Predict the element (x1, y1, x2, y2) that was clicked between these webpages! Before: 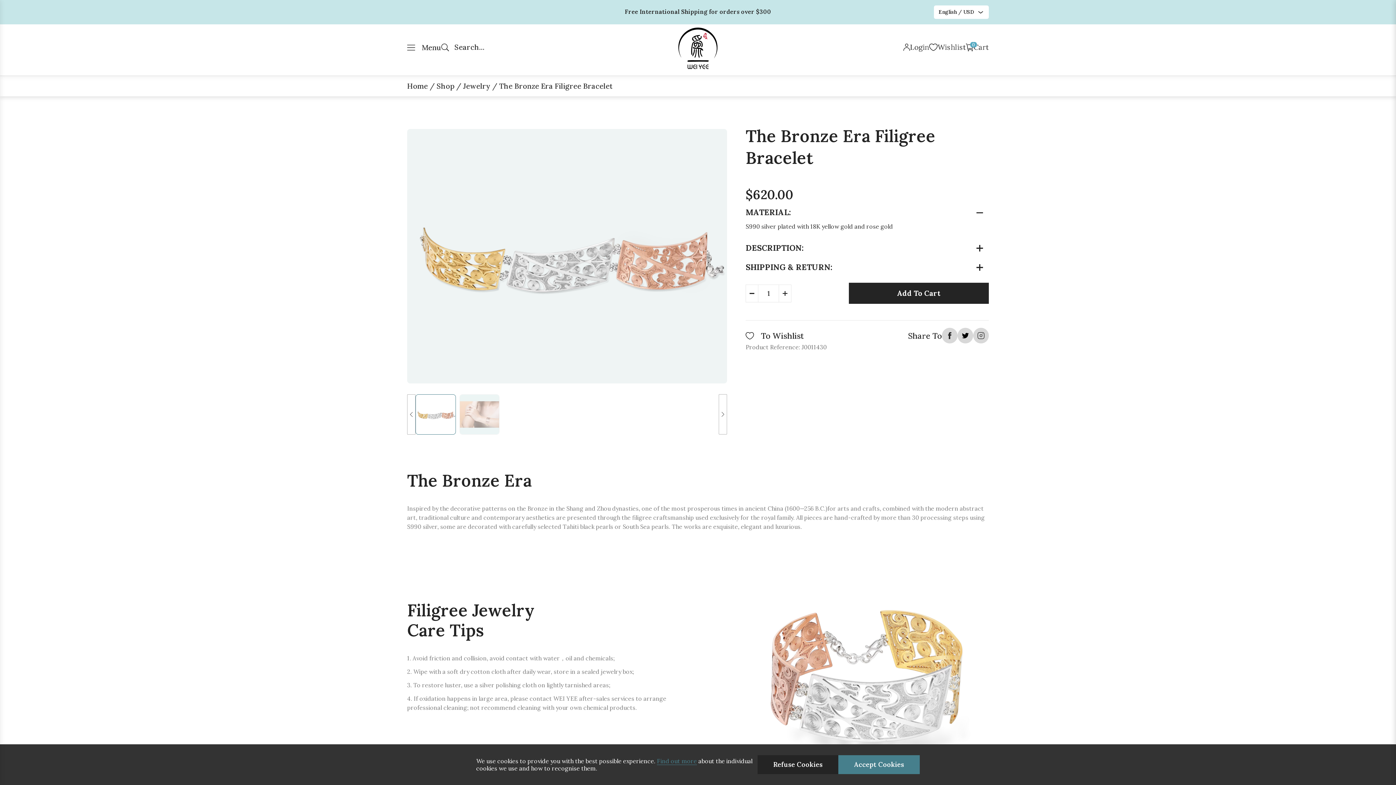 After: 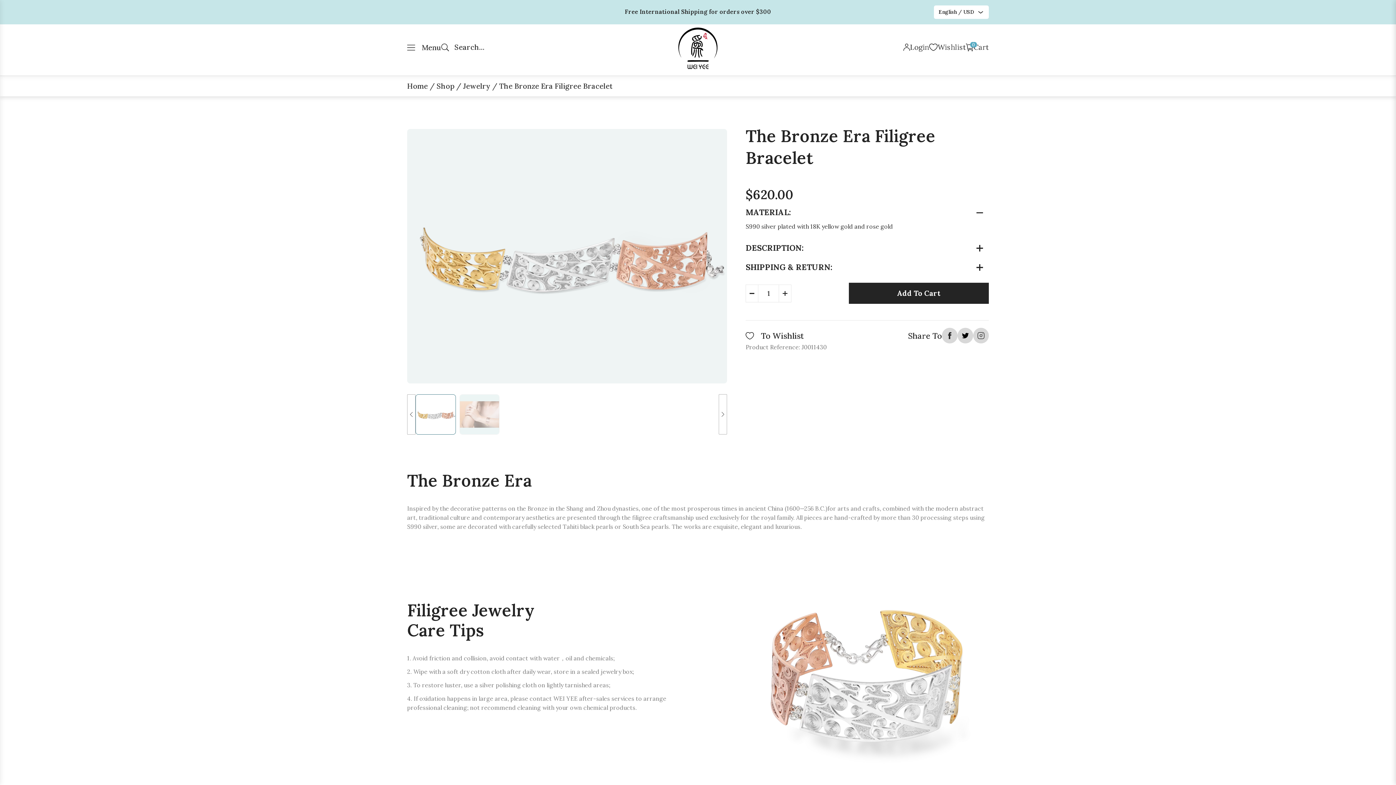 Action: label: Refuse Cookies bbox: (757, 755, 838, 774)